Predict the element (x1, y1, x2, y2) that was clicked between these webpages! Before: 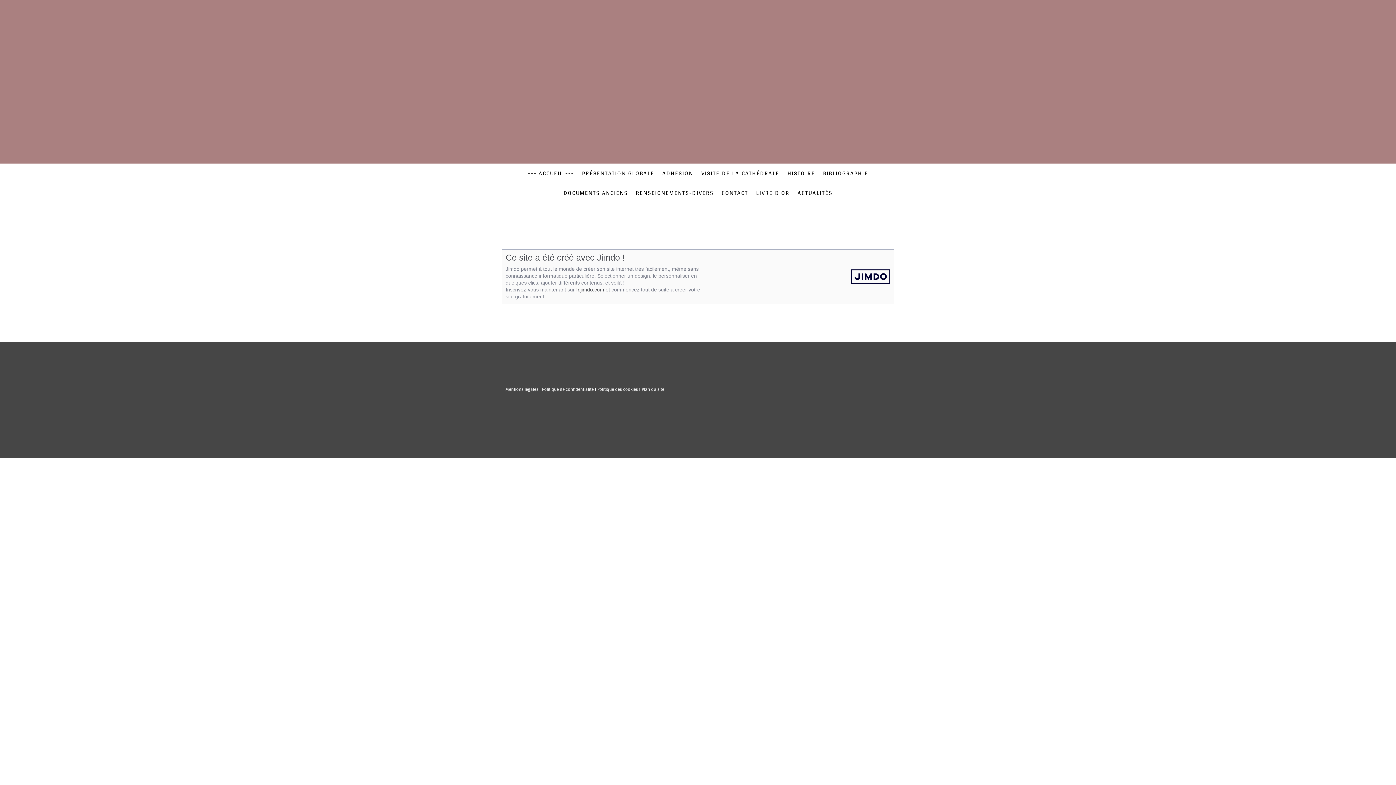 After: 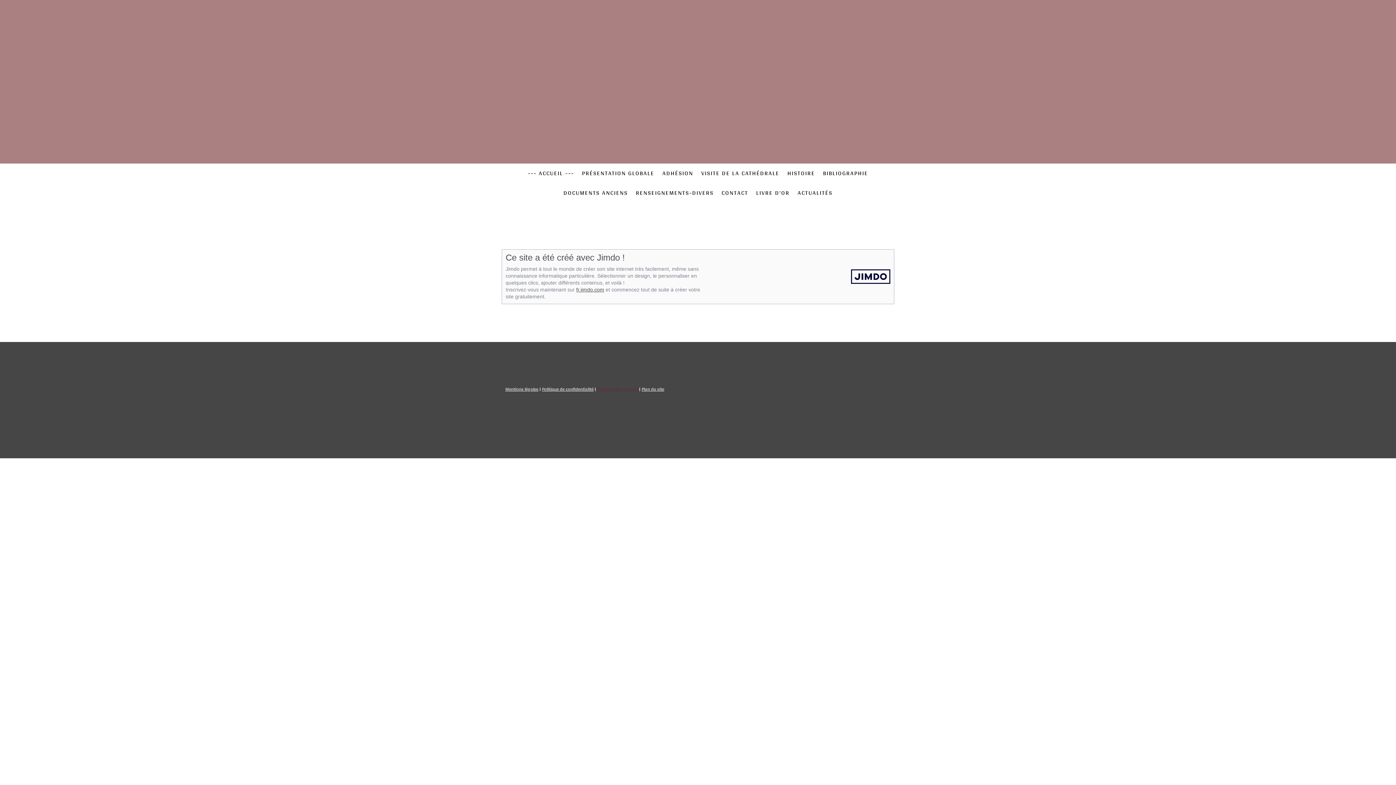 Action: bbox: (597, 385, 638, 393) label: Politique des cookies